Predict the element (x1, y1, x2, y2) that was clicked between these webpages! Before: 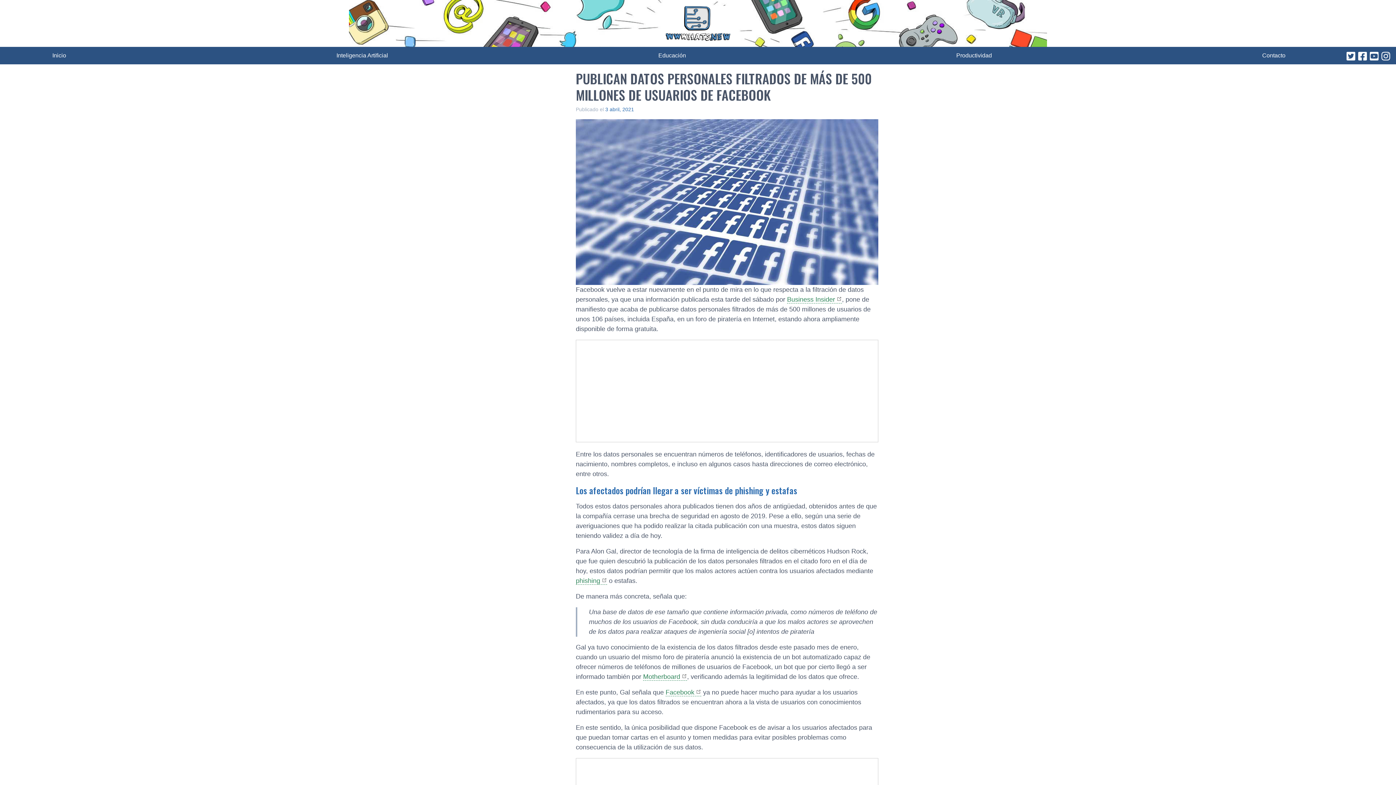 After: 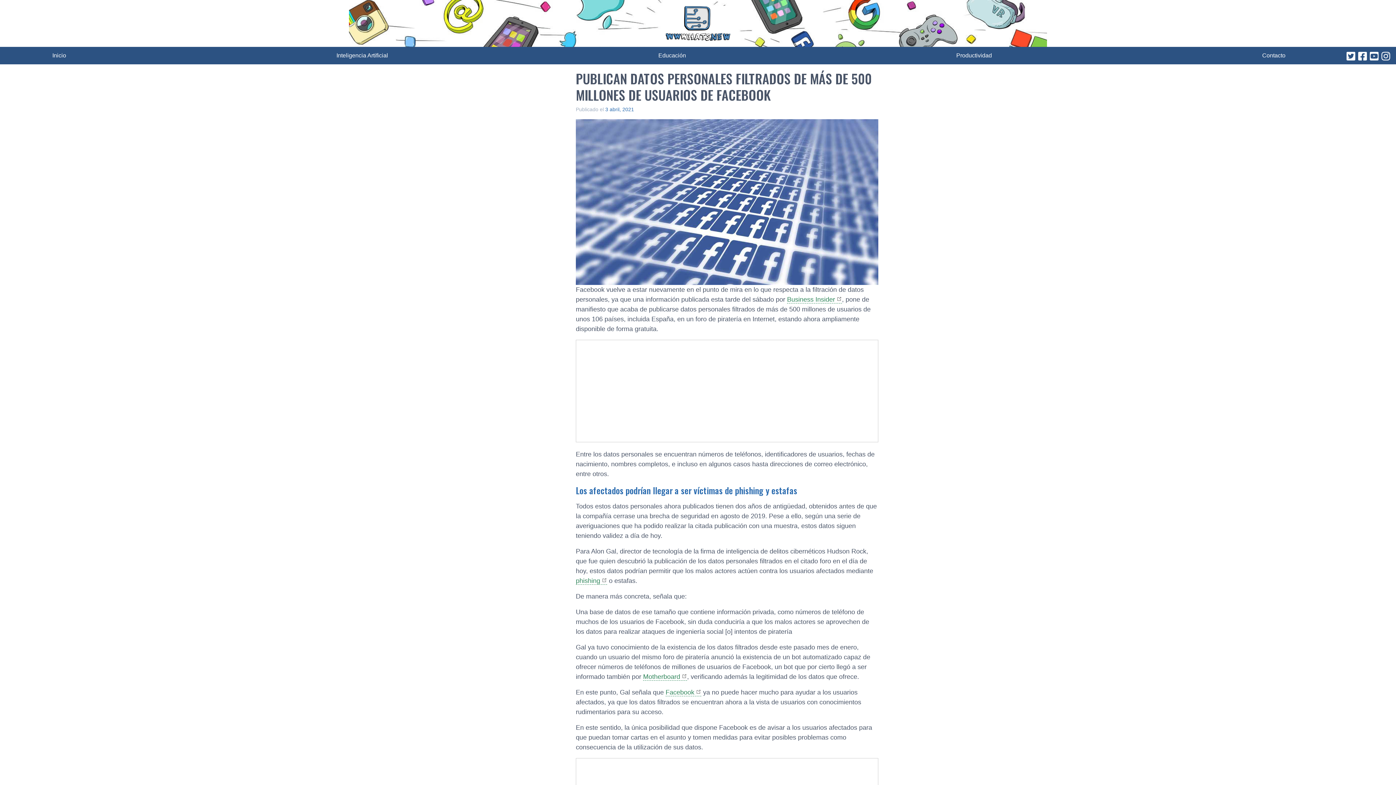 Action: bbox: (605, 106, 634, 112) label: 3 abril, 2021